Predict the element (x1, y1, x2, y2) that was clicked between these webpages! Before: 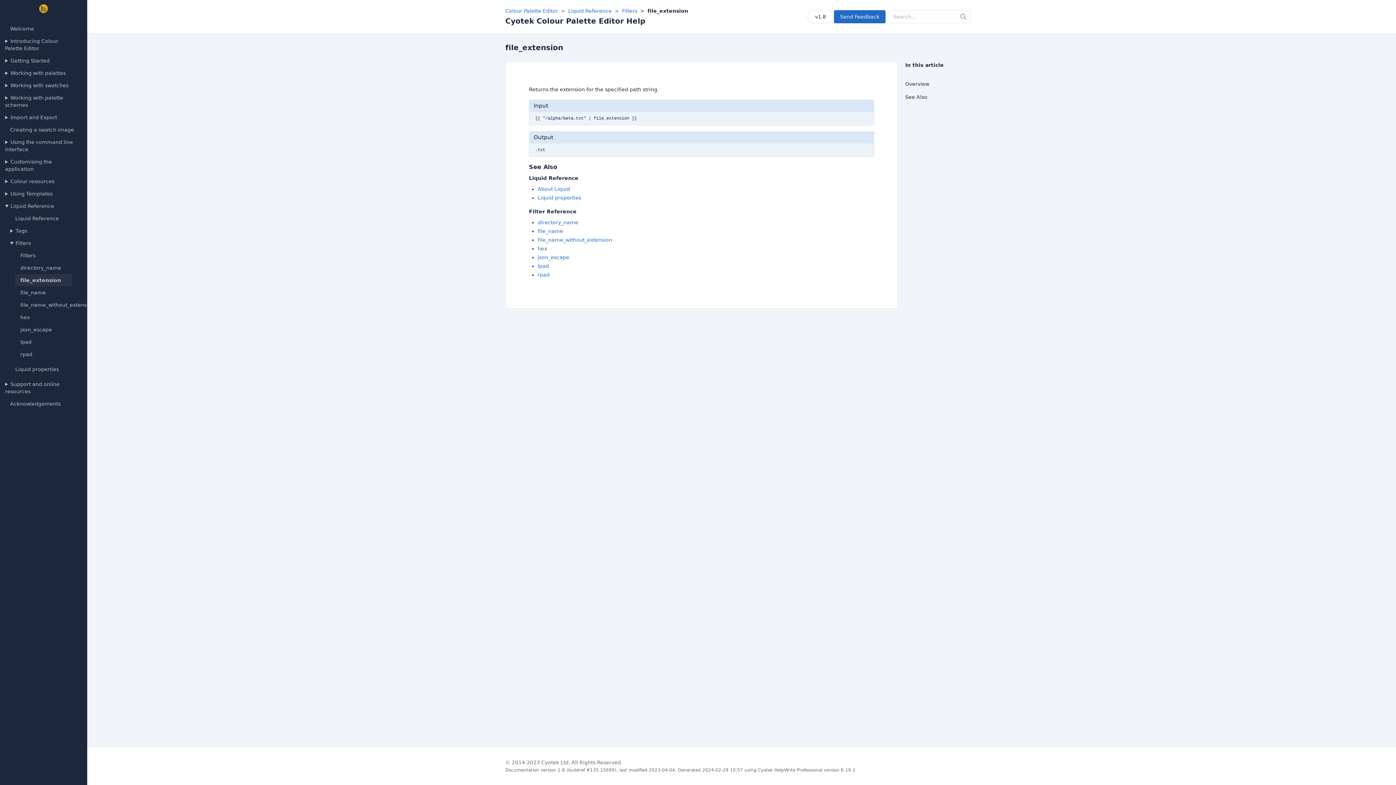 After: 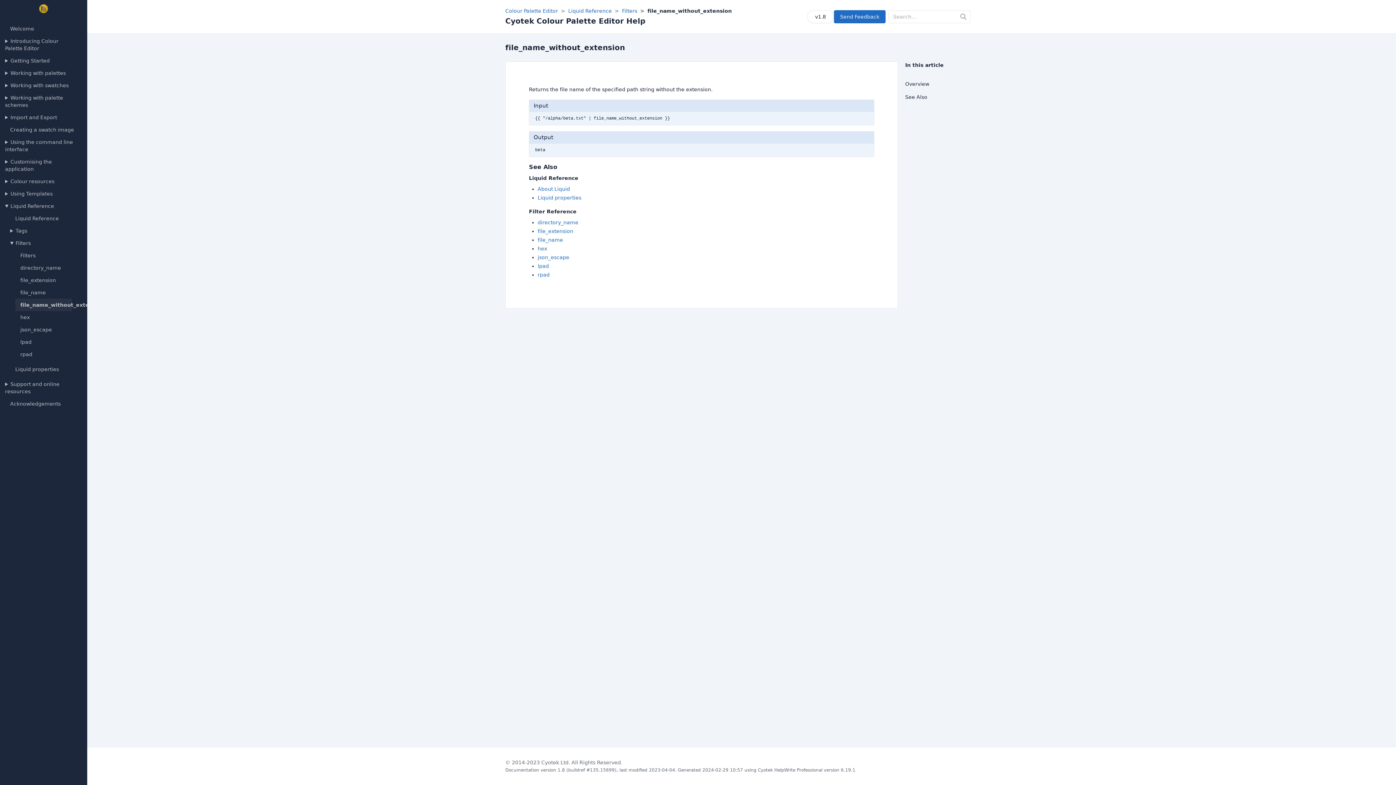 Action: bbox: (537, 237, 612, 242) label: file_name_without_extension